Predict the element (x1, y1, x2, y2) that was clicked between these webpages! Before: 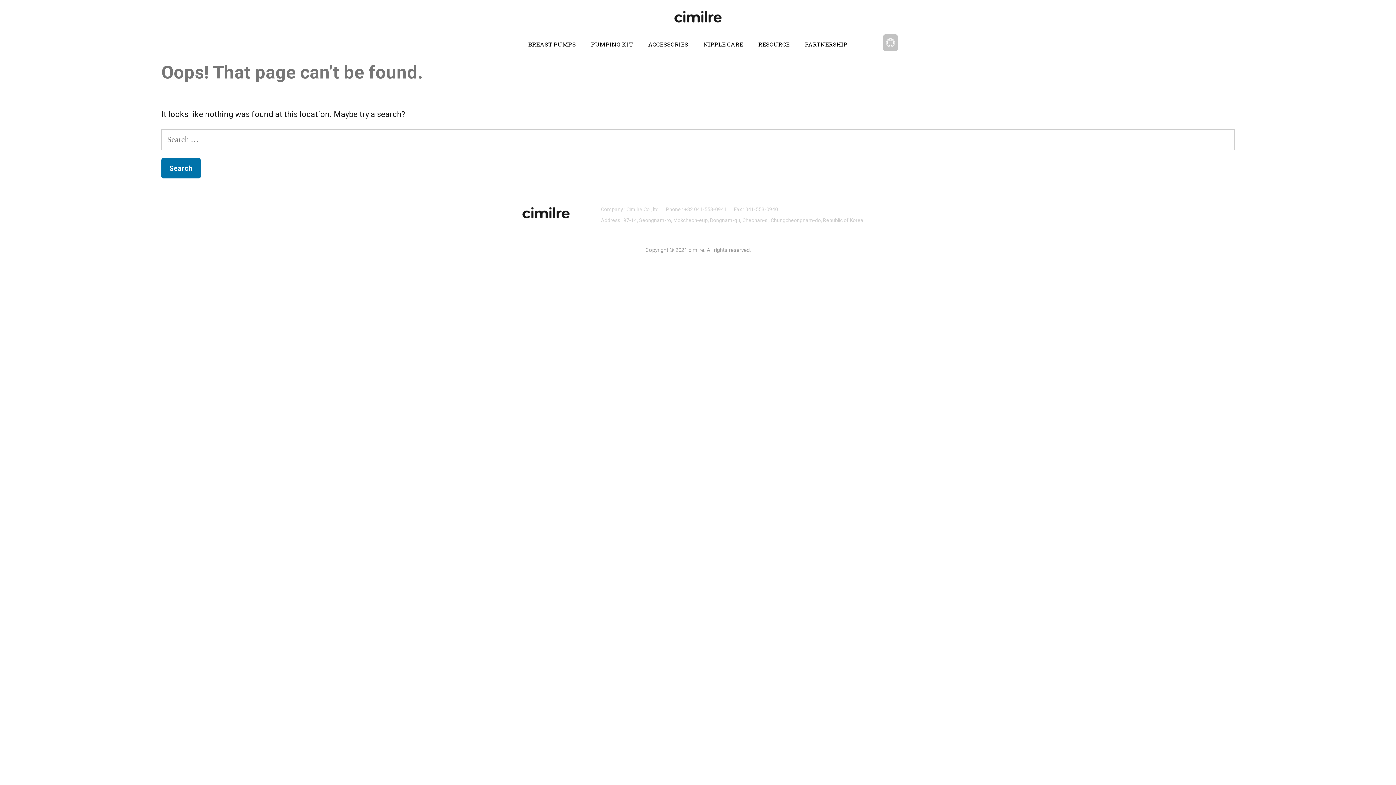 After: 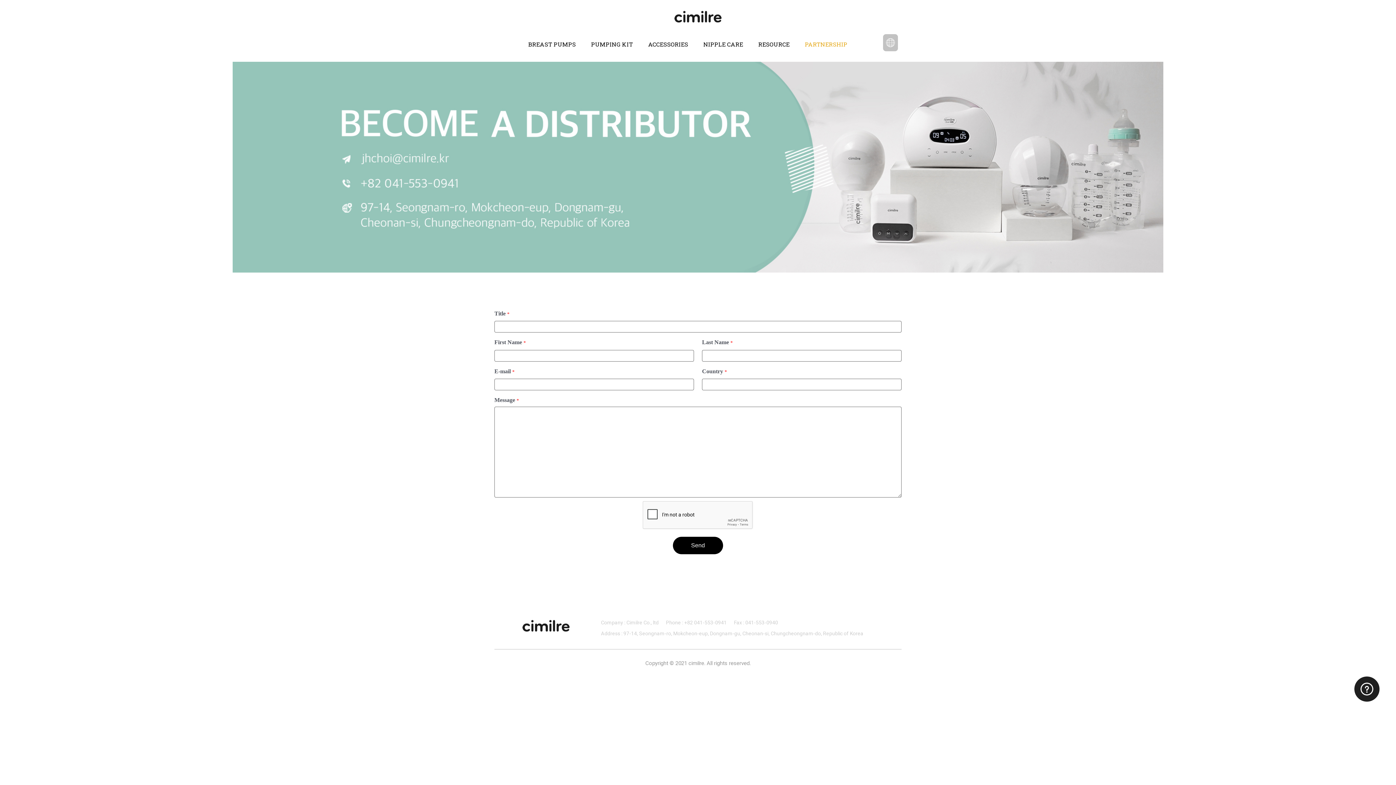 Action: label: PARTNERSHIP bbox: (797, 36, 855, 52)